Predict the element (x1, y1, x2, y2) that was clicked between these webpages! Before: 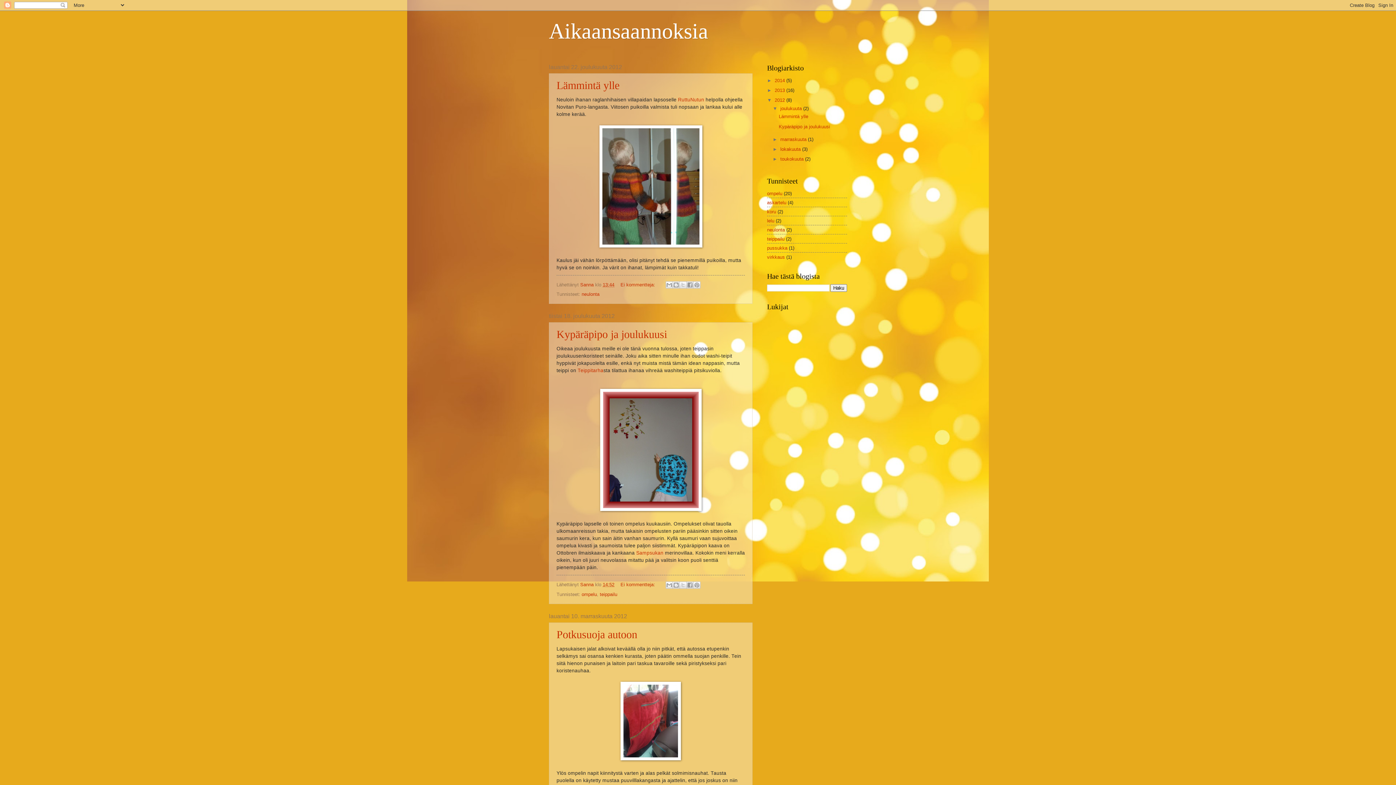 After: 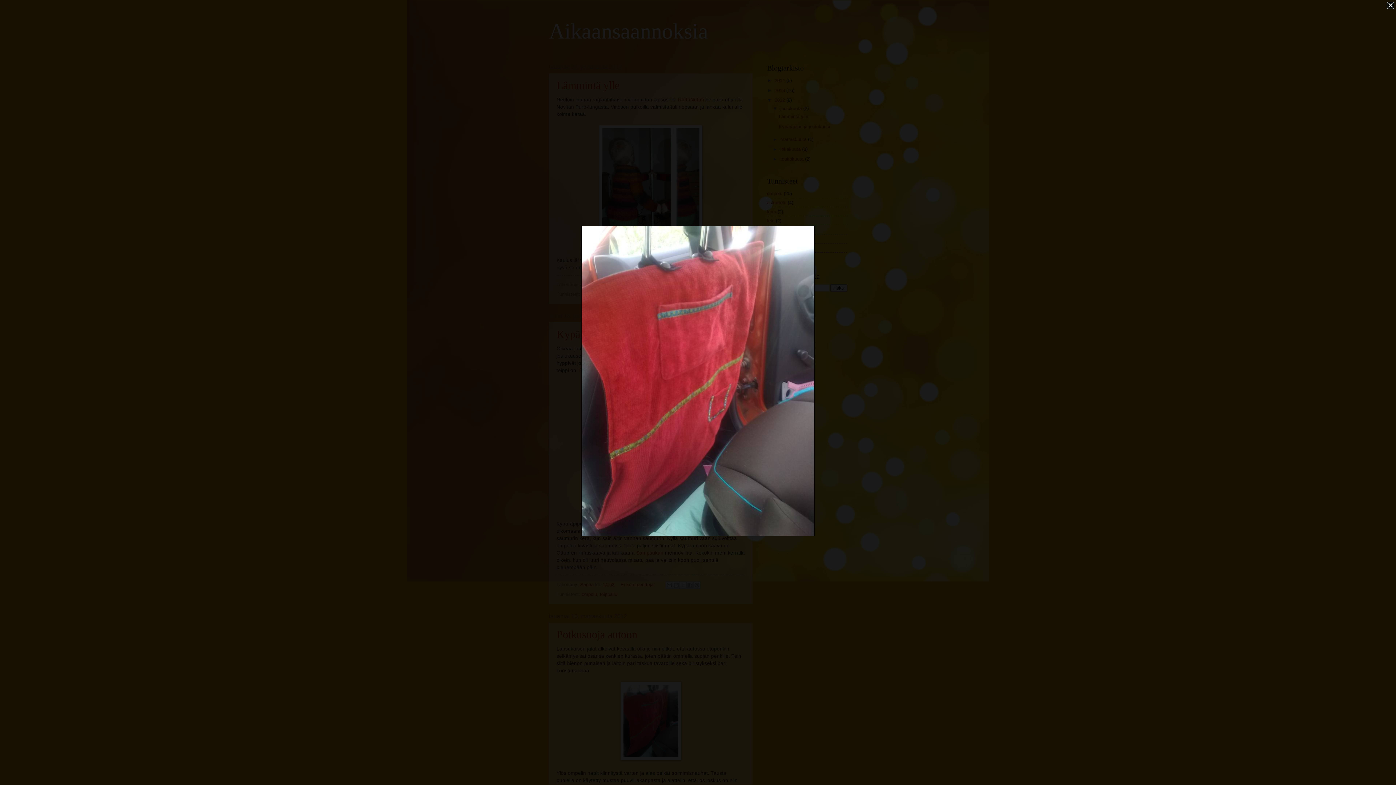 Action: bbox: (620, 756, 681, 761)